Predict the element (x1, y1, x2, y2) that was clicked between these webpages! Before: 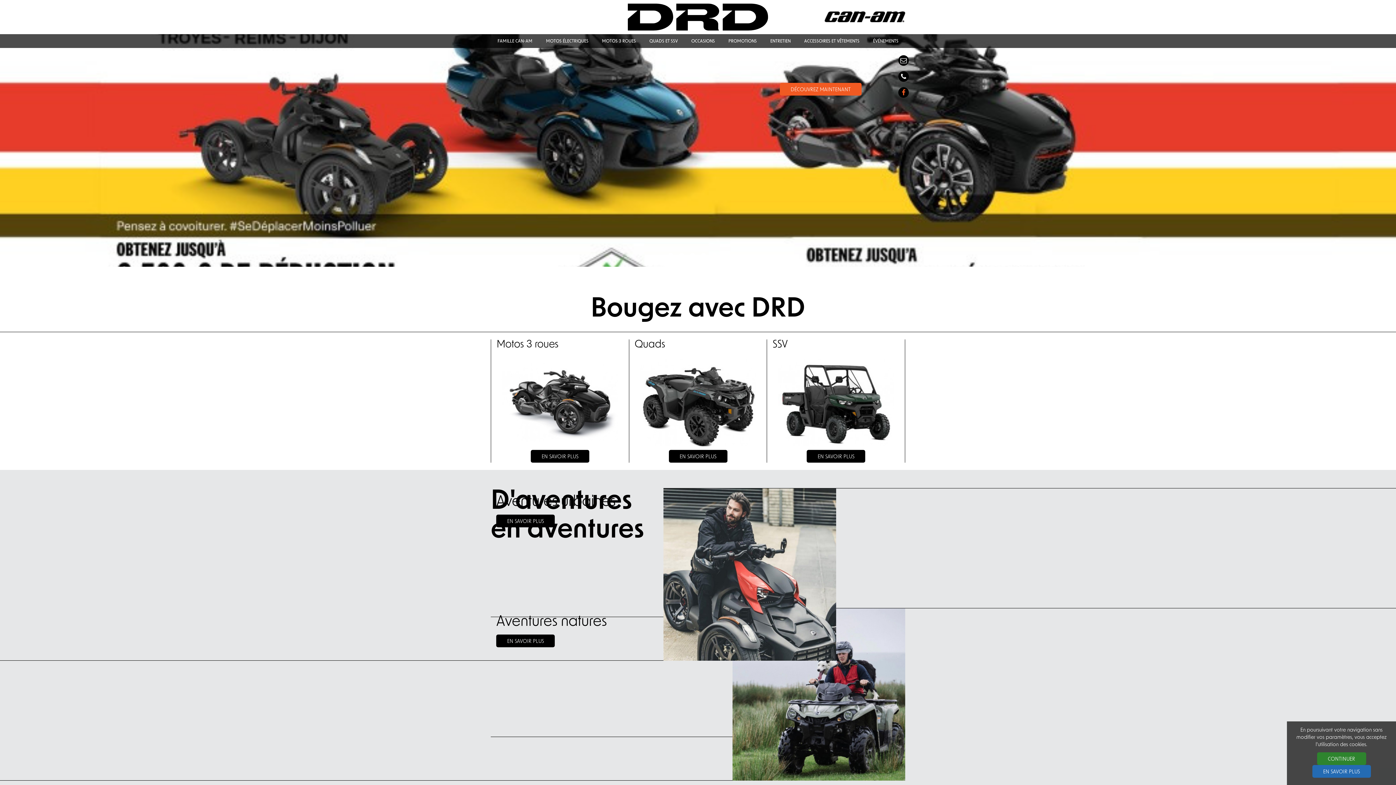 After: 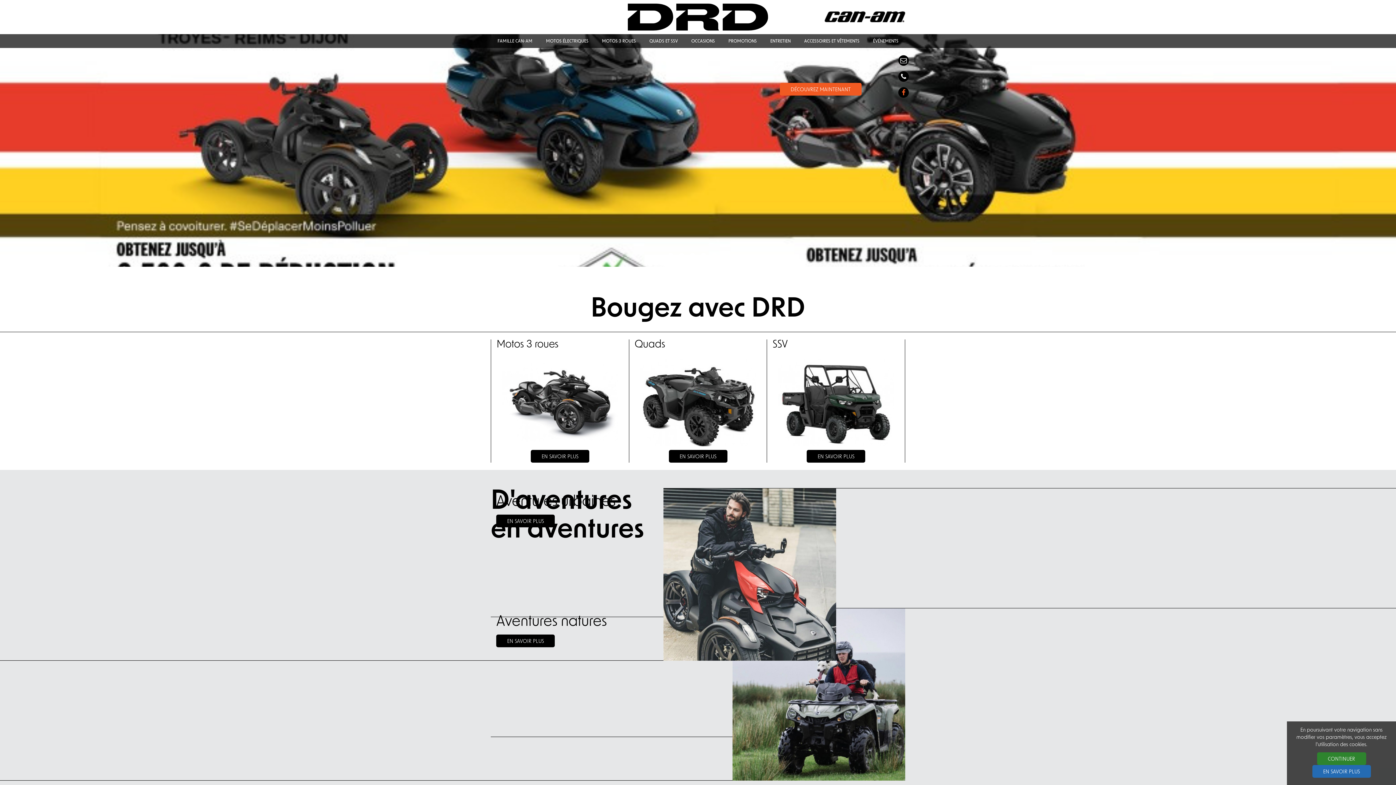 Action: bbox: (700, 252, 707, 259) label: 4